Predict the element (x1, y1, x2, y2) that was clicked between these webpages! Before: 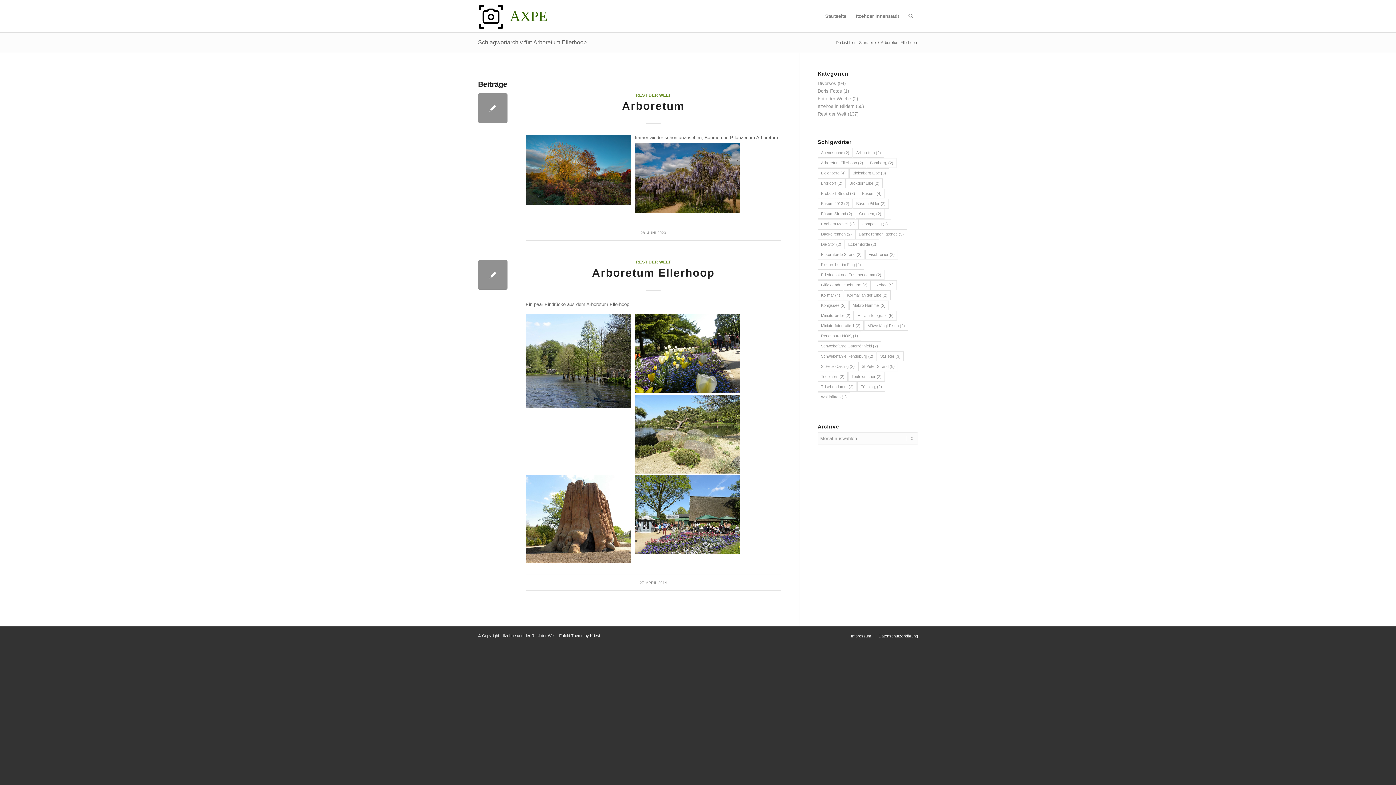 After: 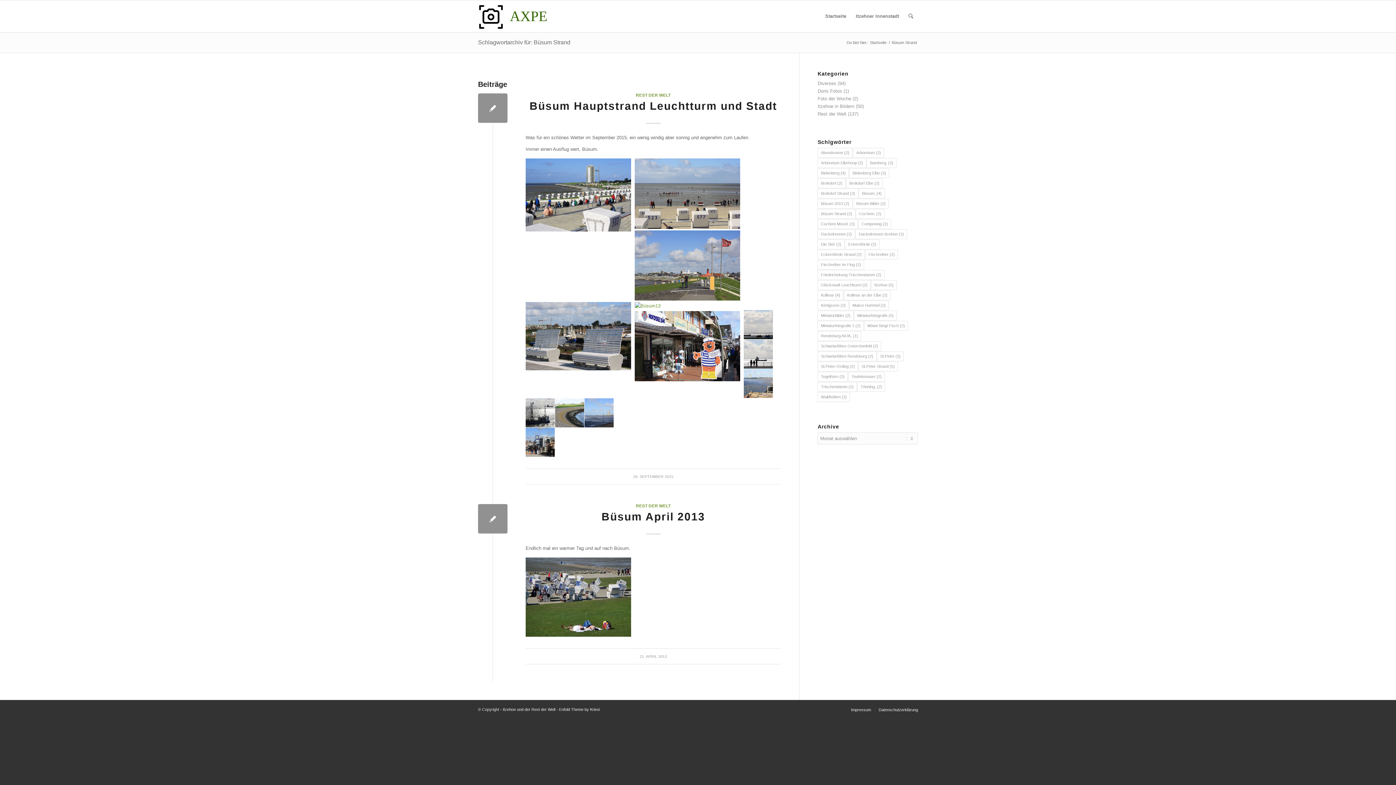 Action: bbox: (817, 209, 855, 218) label: Büsum Strand (2 Einträge)